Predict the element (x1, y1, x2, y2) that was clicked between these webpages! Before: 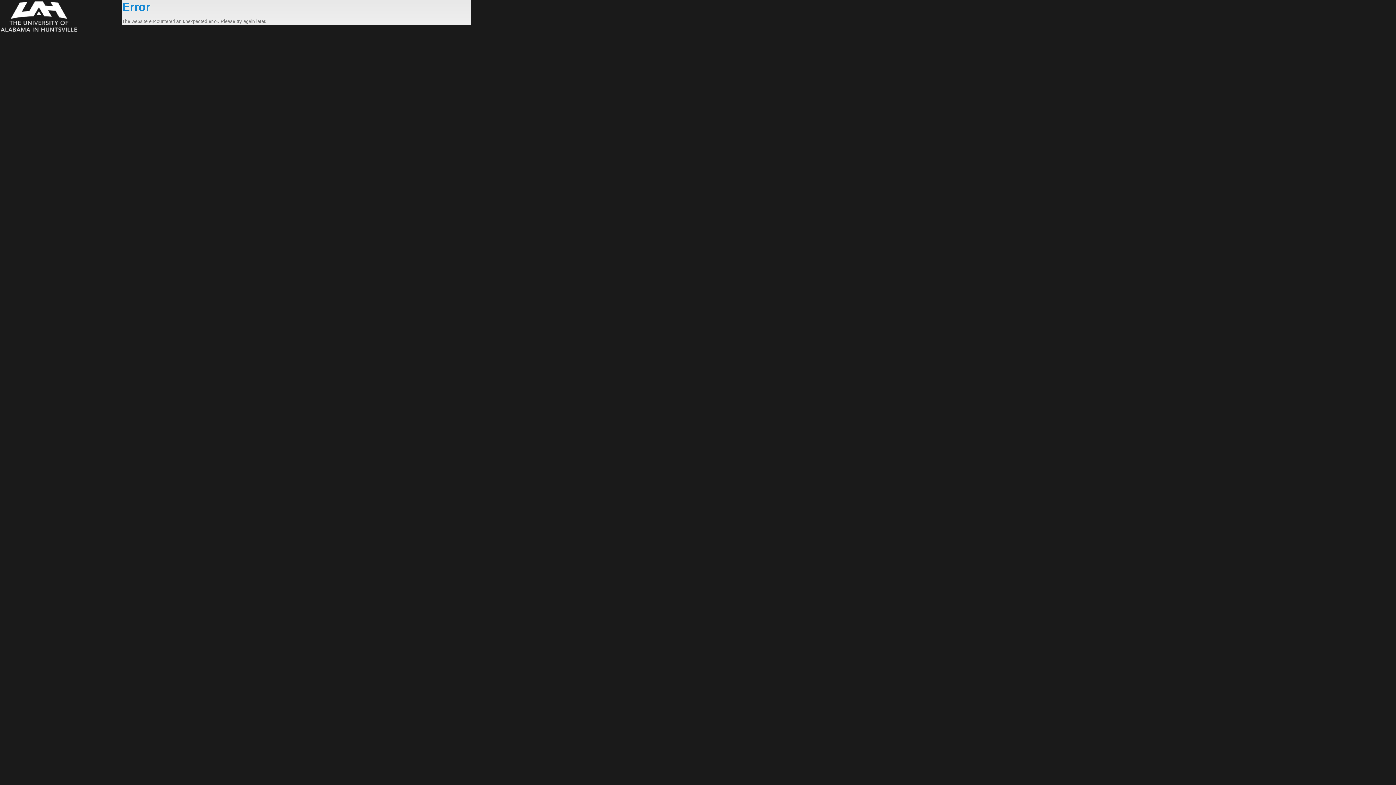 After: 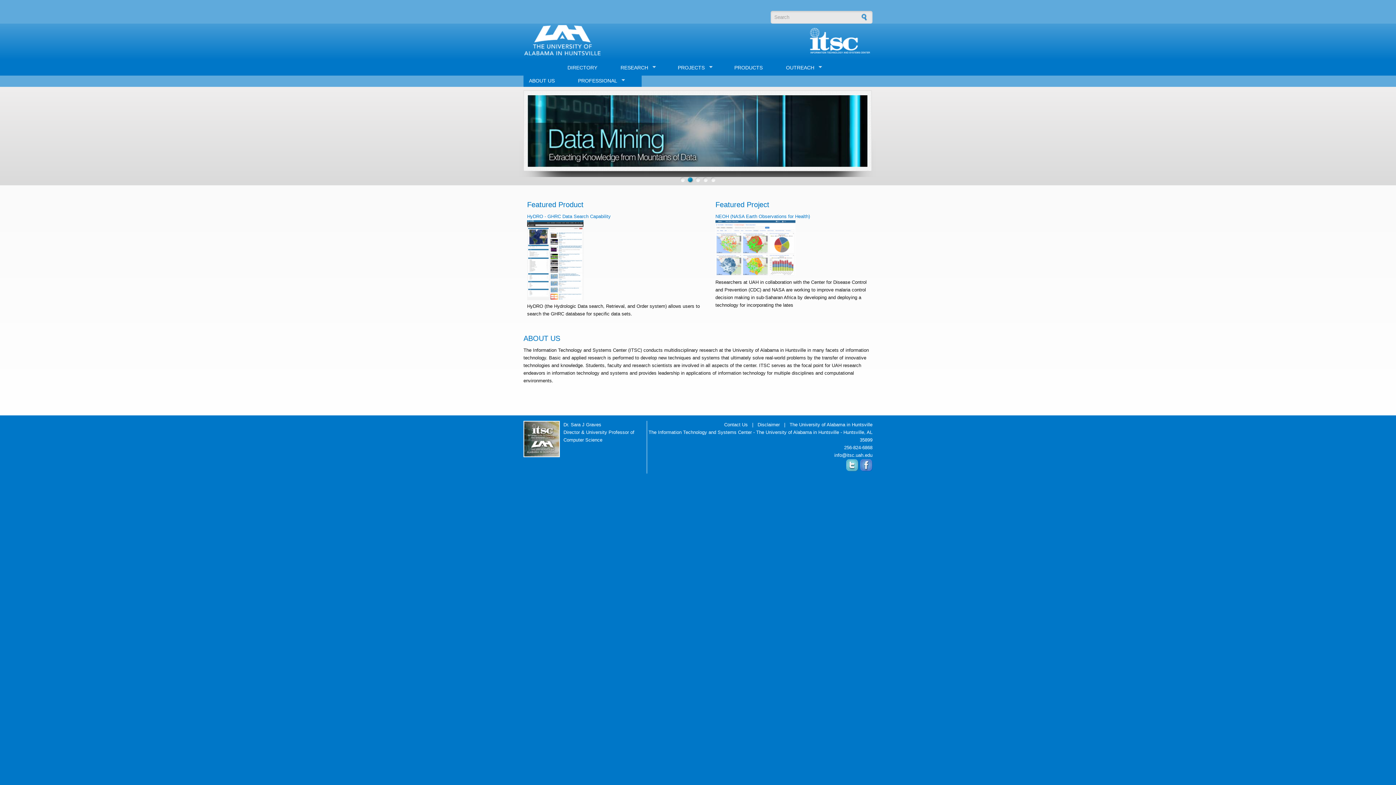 Action: bbox: (0, 0, 122, 33)